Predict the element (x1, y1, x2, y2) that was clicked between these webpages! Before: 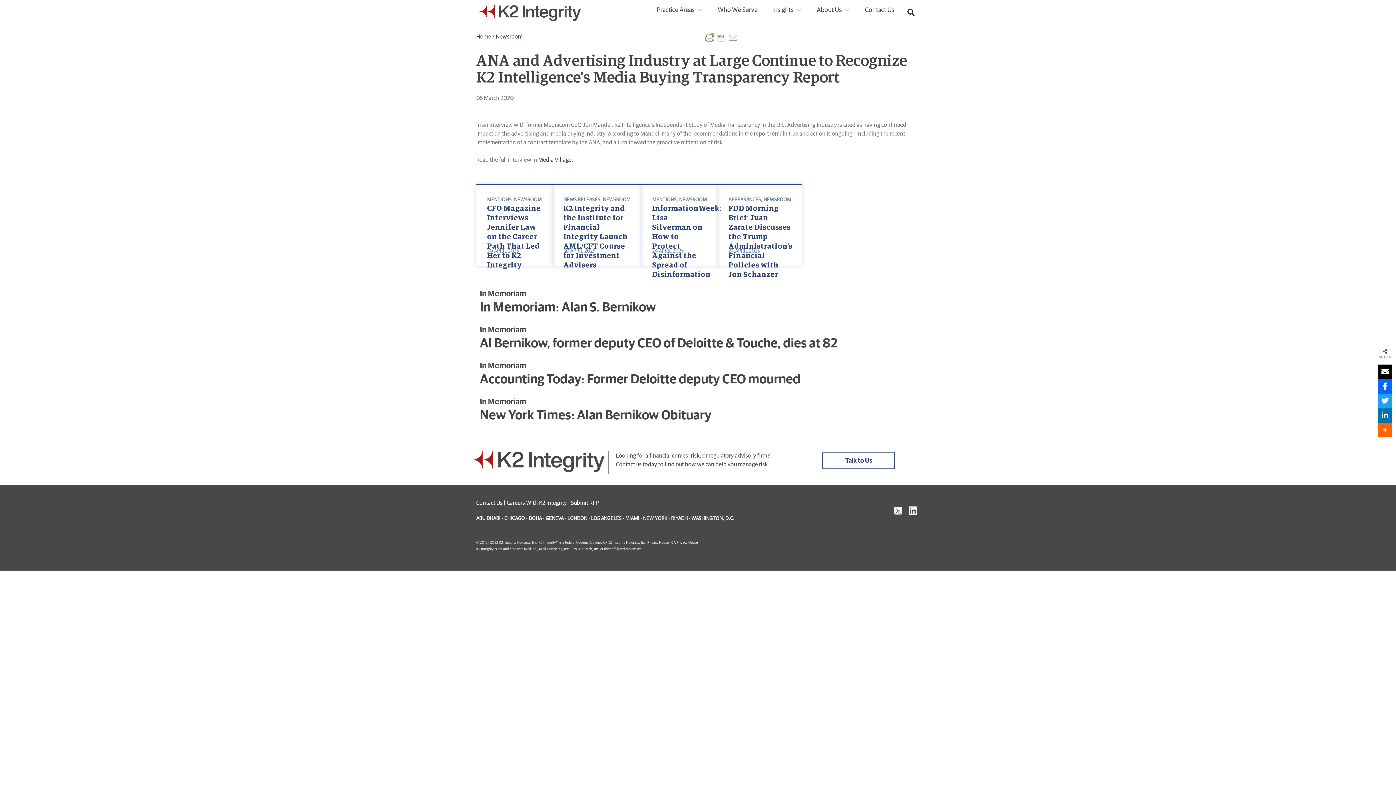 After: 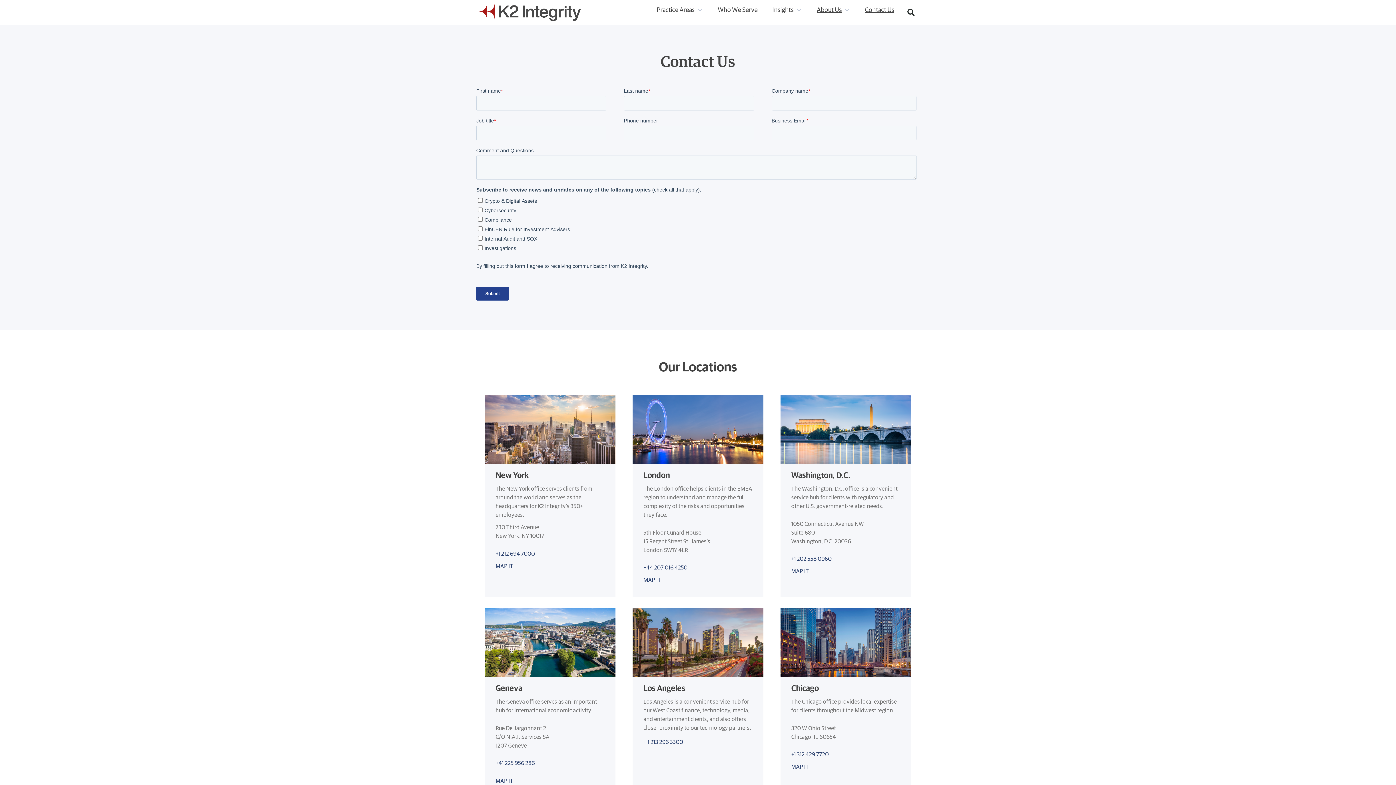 Action: bbox: (822, 452, 895, 469) label: Talk to Us